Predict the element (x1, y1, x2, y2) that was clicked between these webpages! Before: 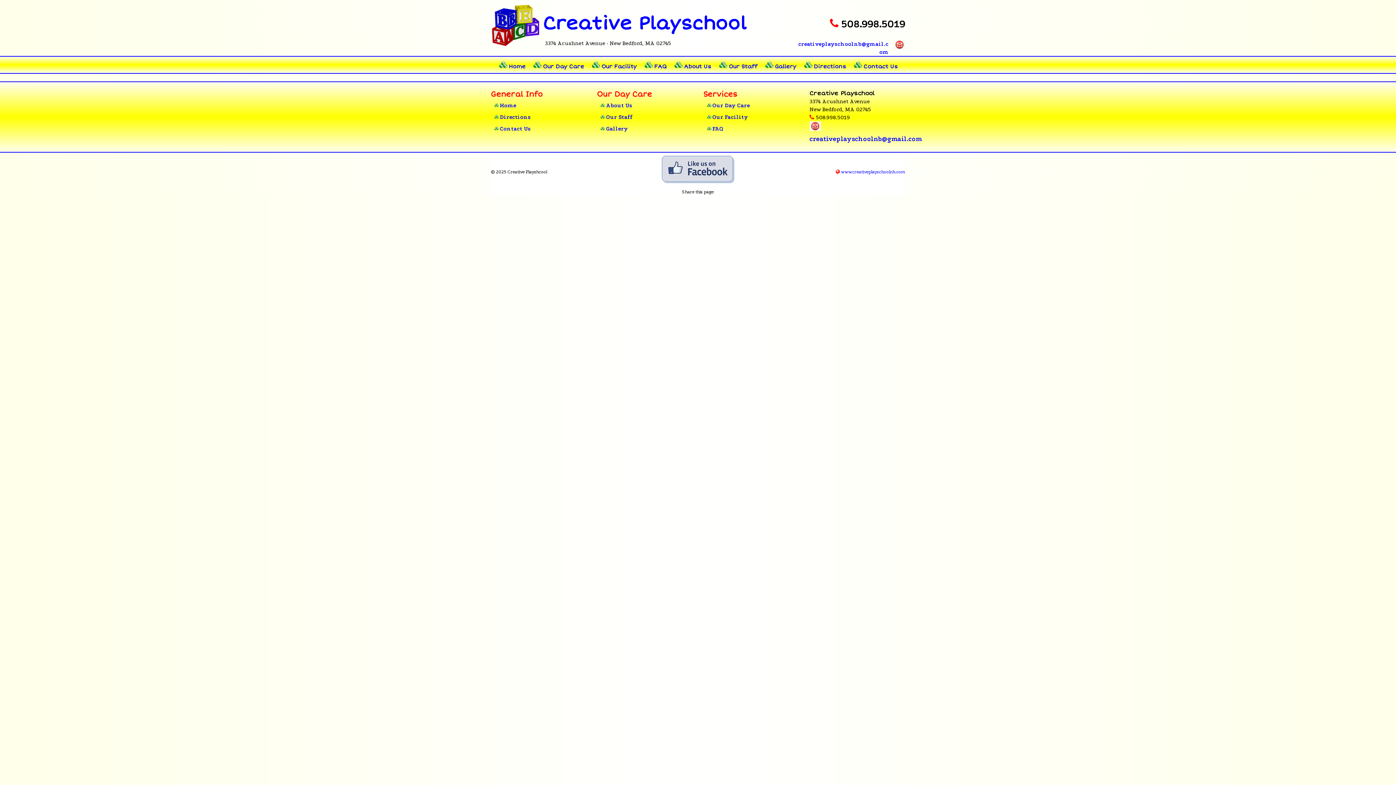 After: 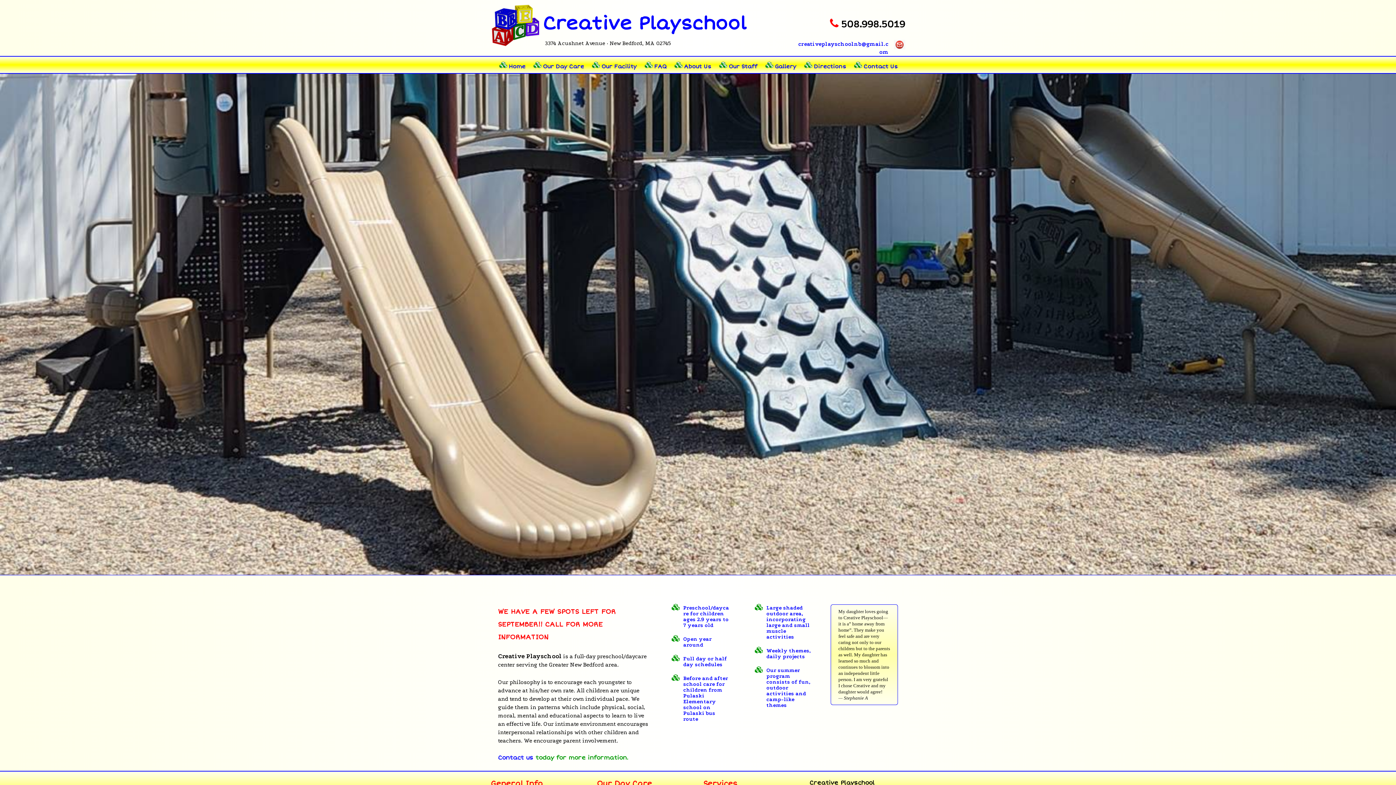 Action: label: Home bbox: (494, 102, 516, 108)